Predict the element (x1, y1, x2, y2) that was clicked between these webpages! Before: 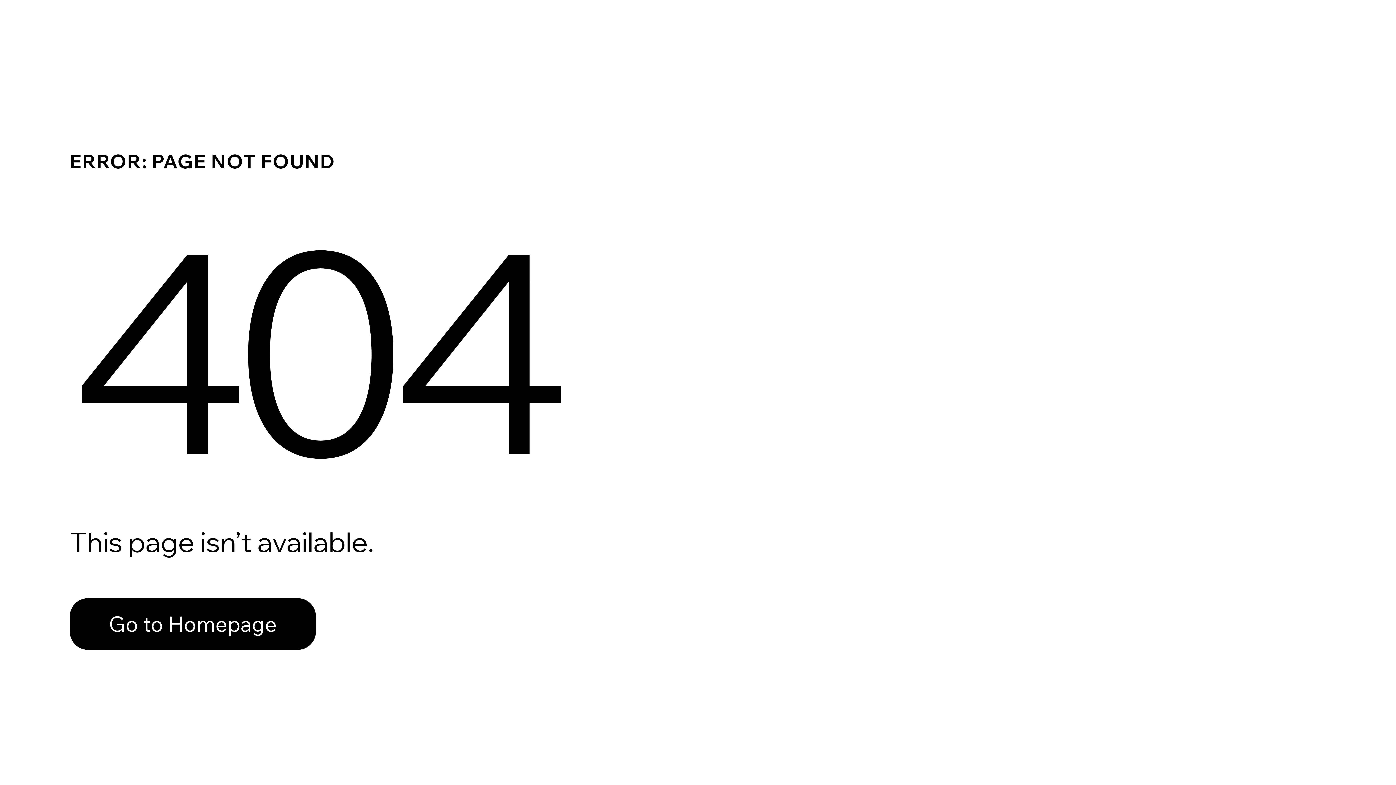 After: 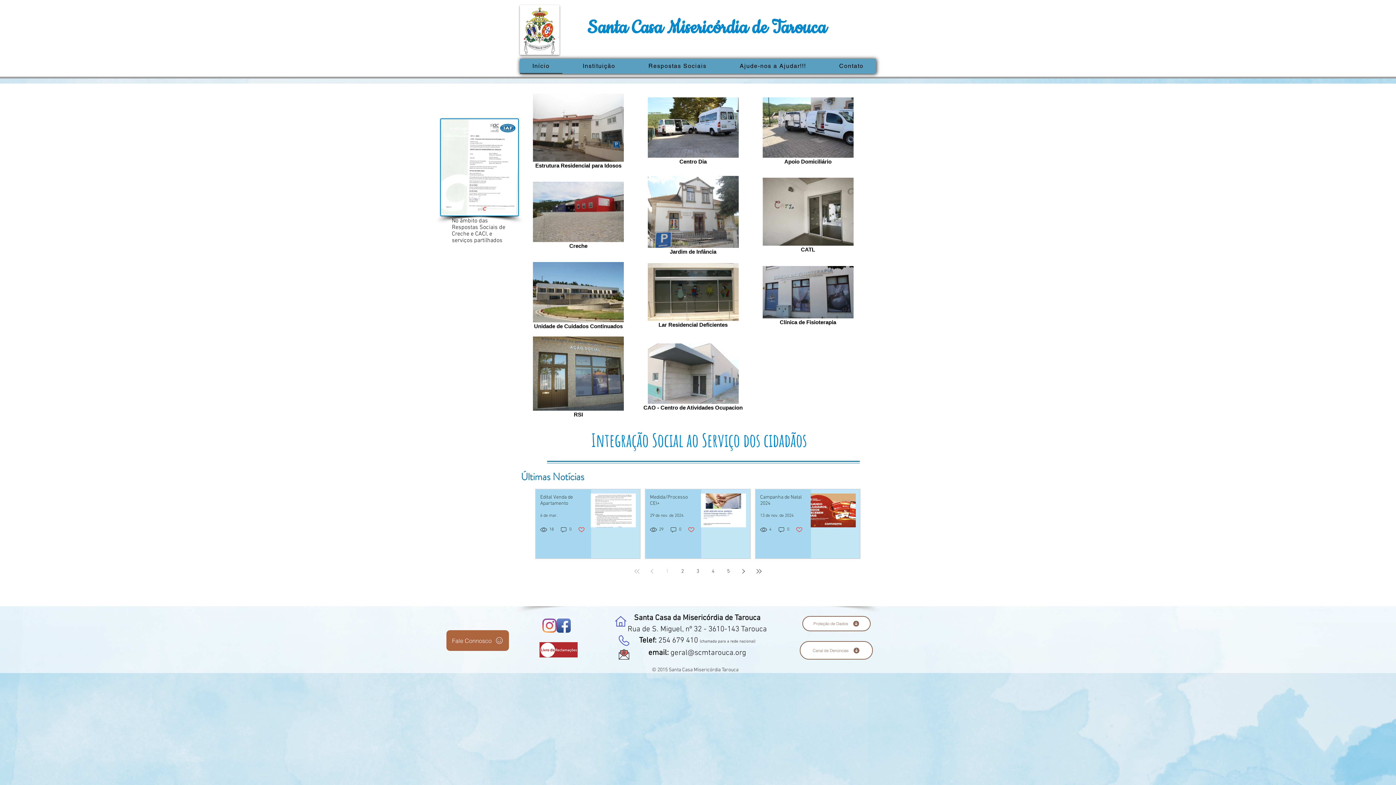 Action: bbox: (69, 582, 768, 659) label: Go to Homepage